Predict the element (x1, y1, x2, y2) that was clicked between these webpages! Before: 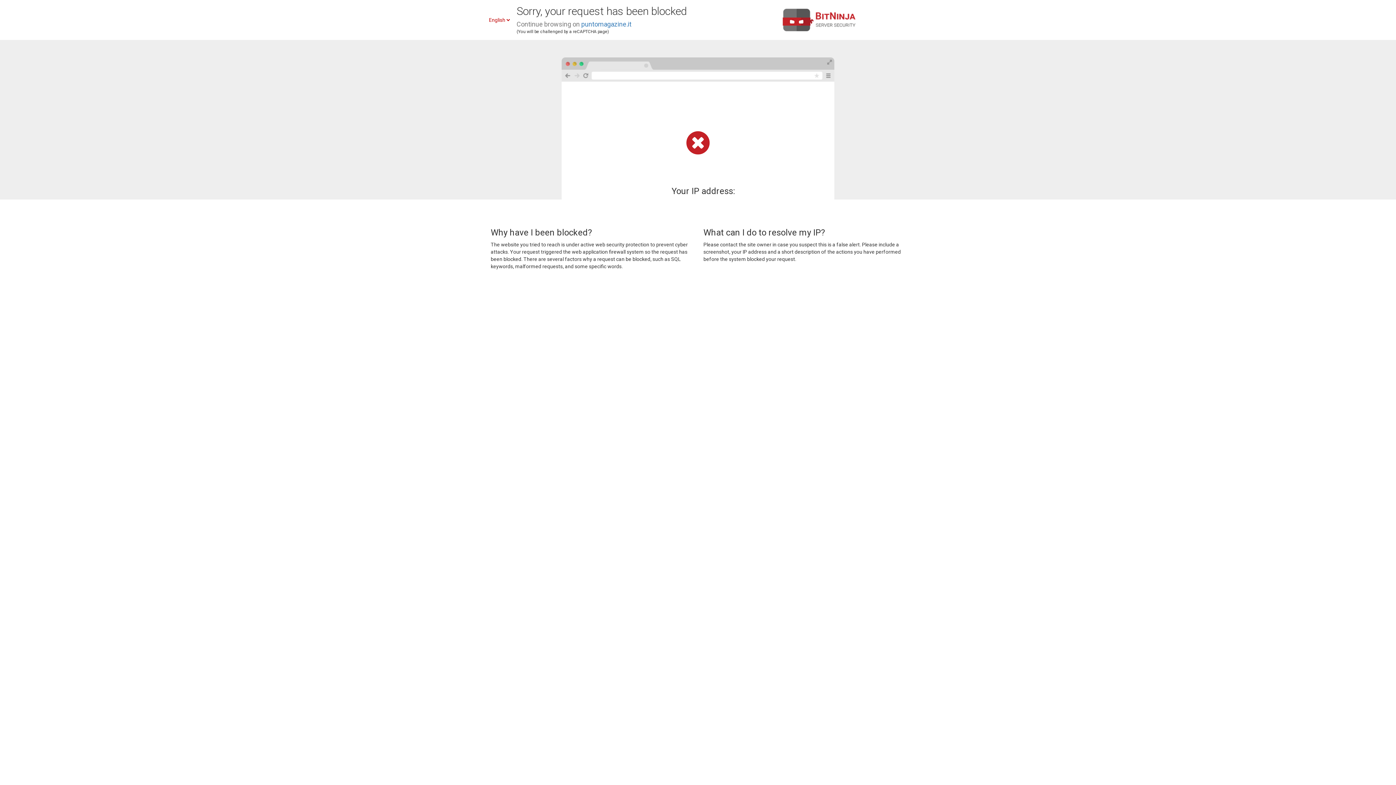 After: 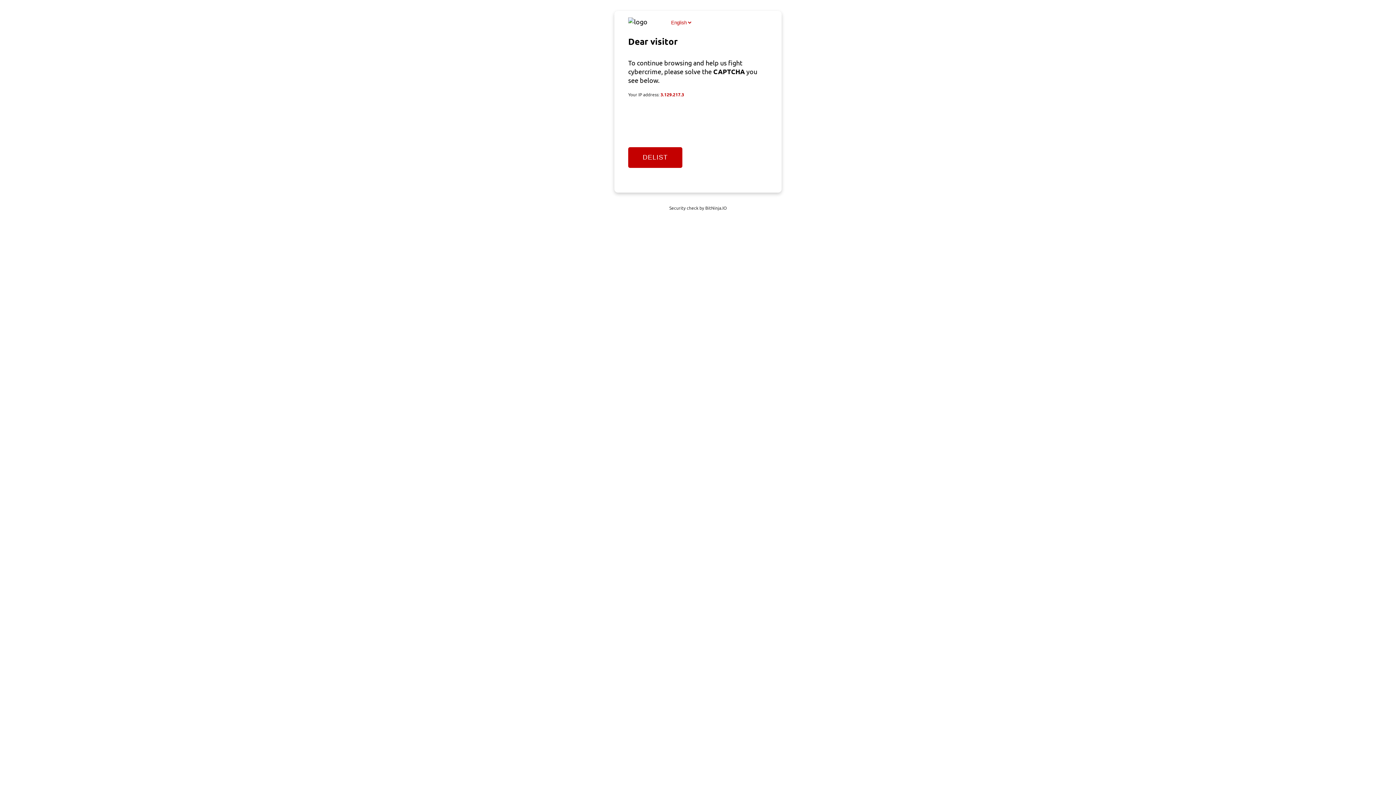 Action: label: puntomagazine.it bbox: (581, 20, 631, 28)